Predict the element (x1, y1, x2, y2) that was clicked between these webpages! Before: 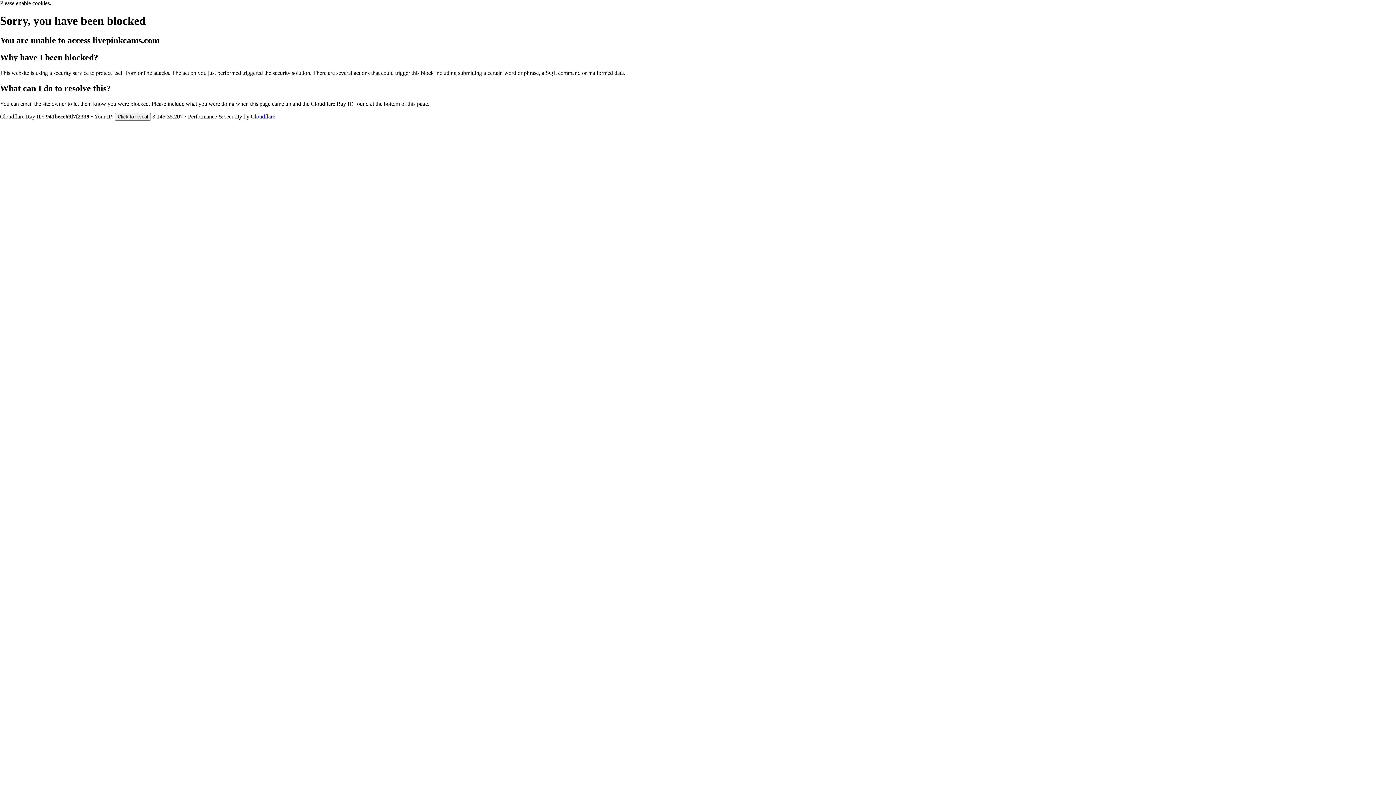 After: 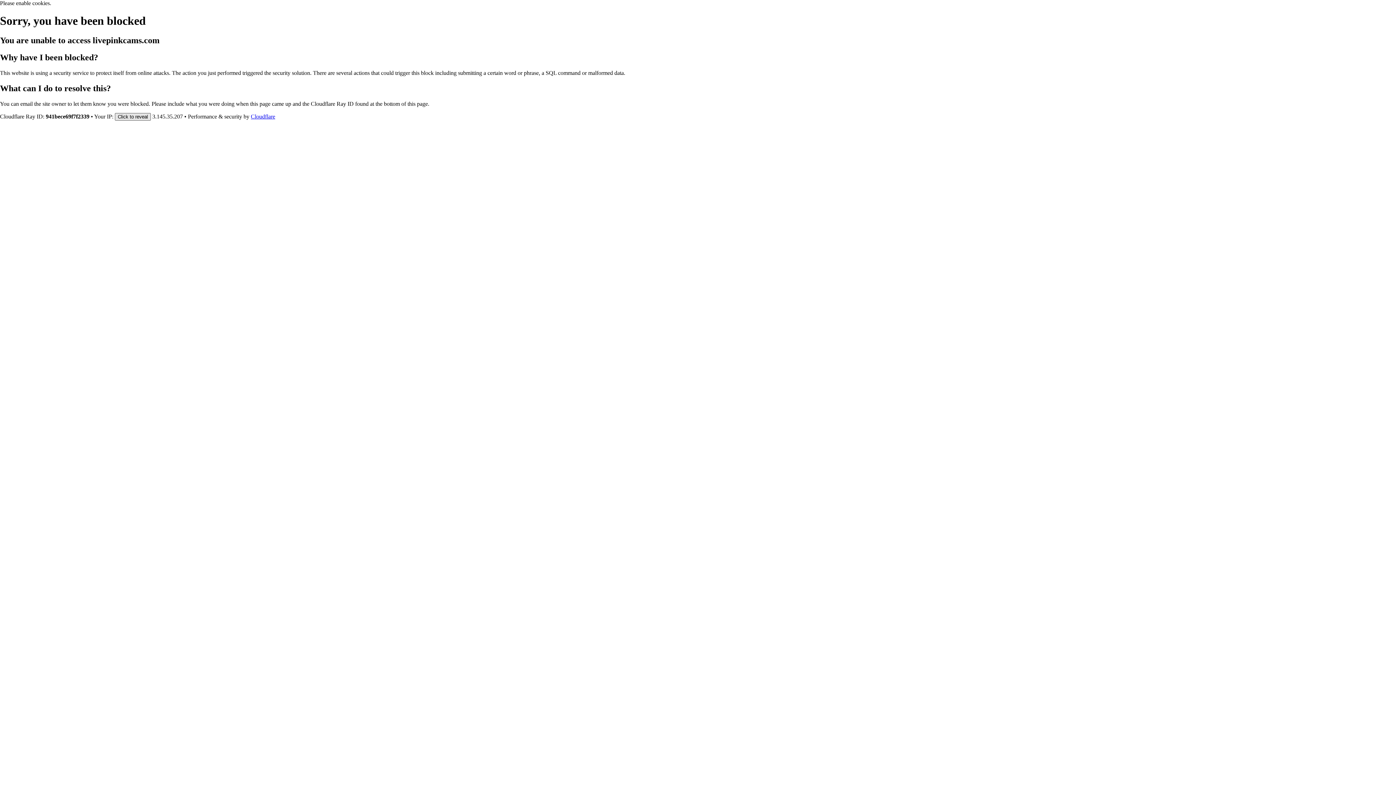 Action: label: Click to reveal bbox: (114, 112, 150, 120)